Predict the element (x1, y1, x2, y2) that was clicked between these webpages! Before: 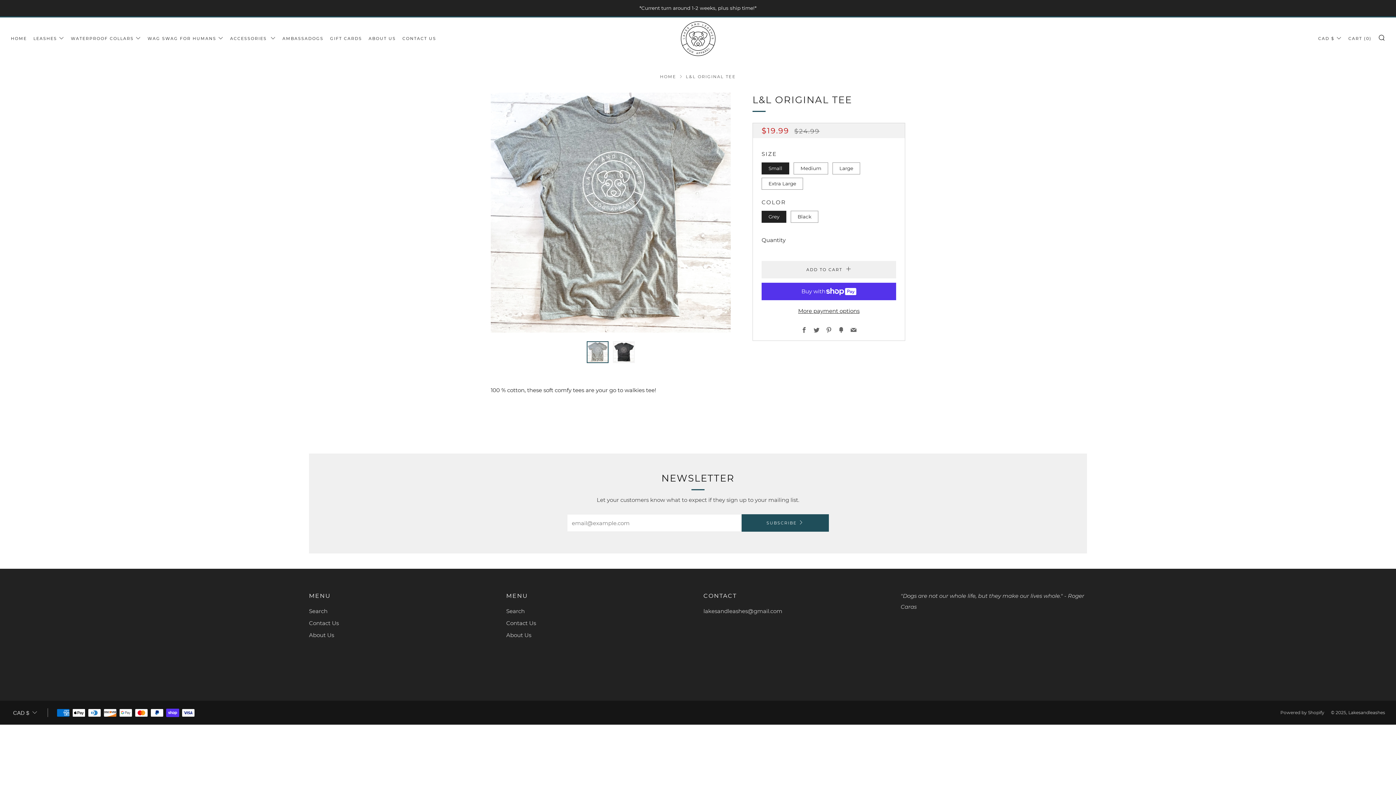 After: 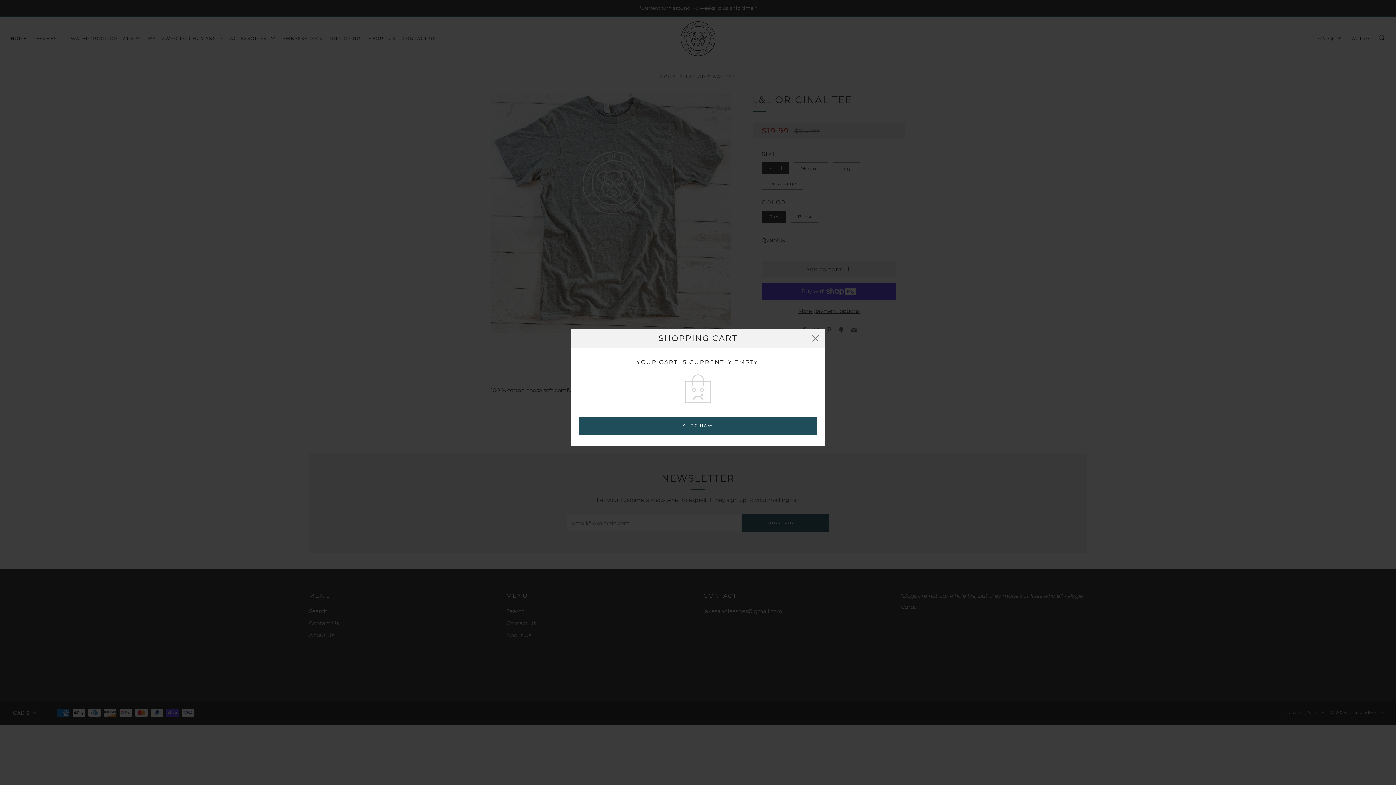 Action: bbox: (1348, 32, 1372, 44) label: CART (0)